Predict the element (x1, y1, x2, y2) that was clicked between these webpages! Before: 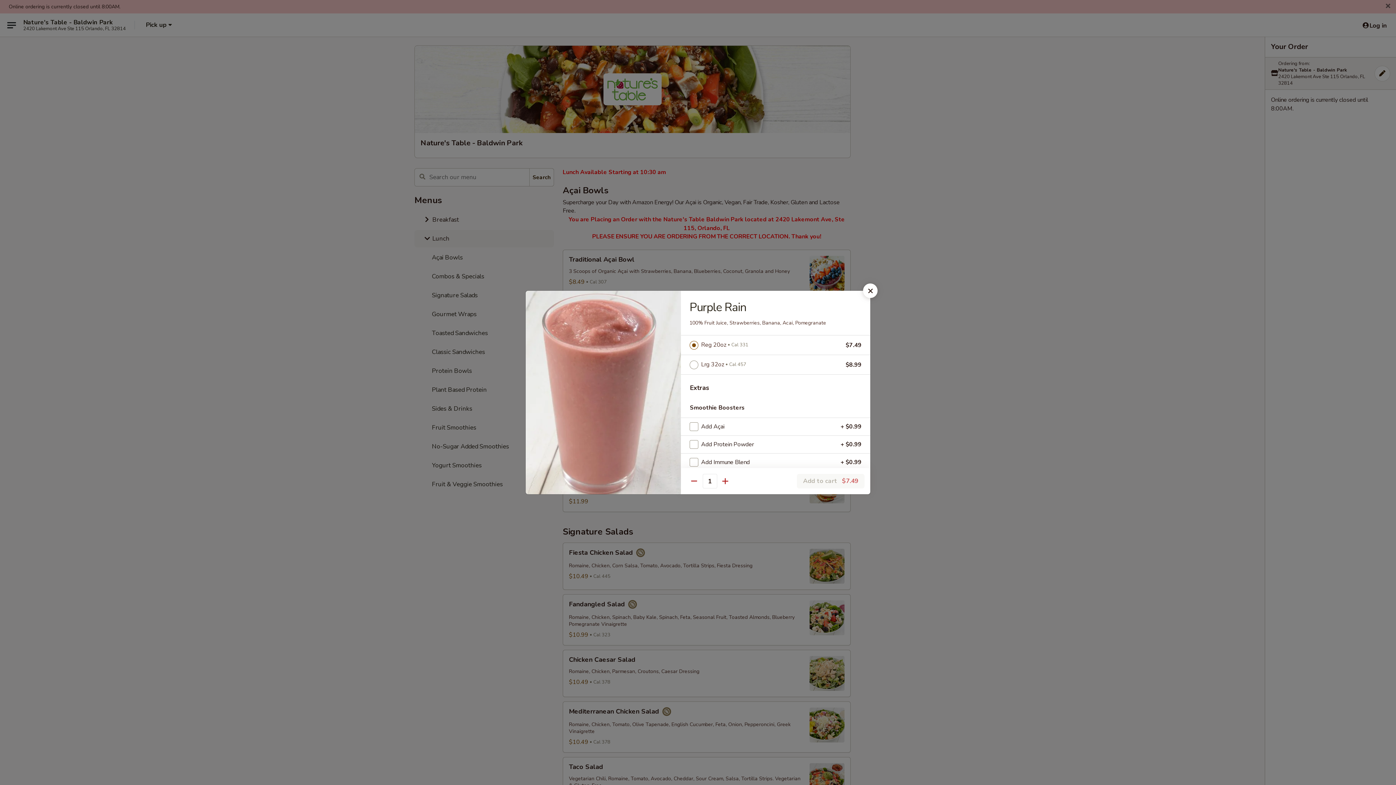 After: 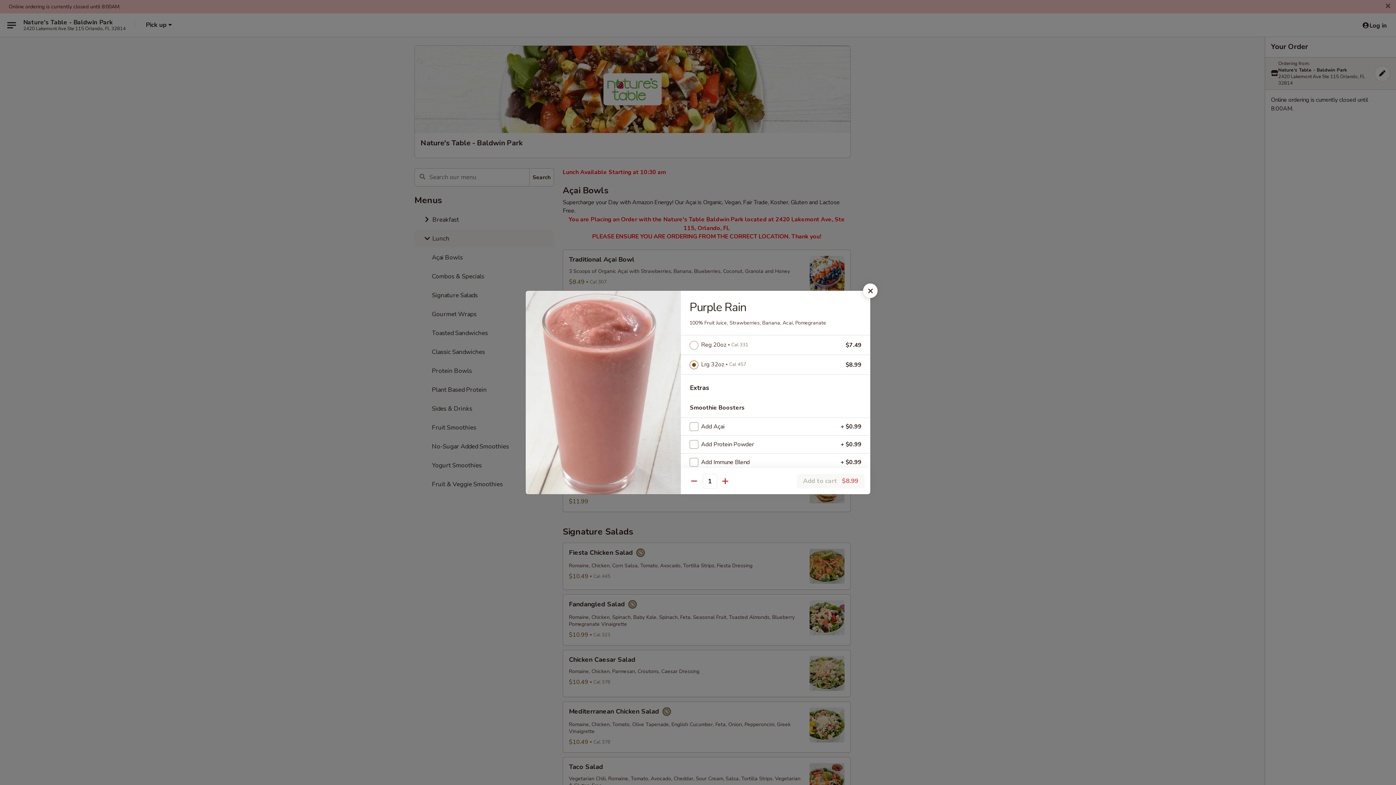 Action: label: Lrg 32oz Cal 457 bbox: (701, 359, 845, 370)